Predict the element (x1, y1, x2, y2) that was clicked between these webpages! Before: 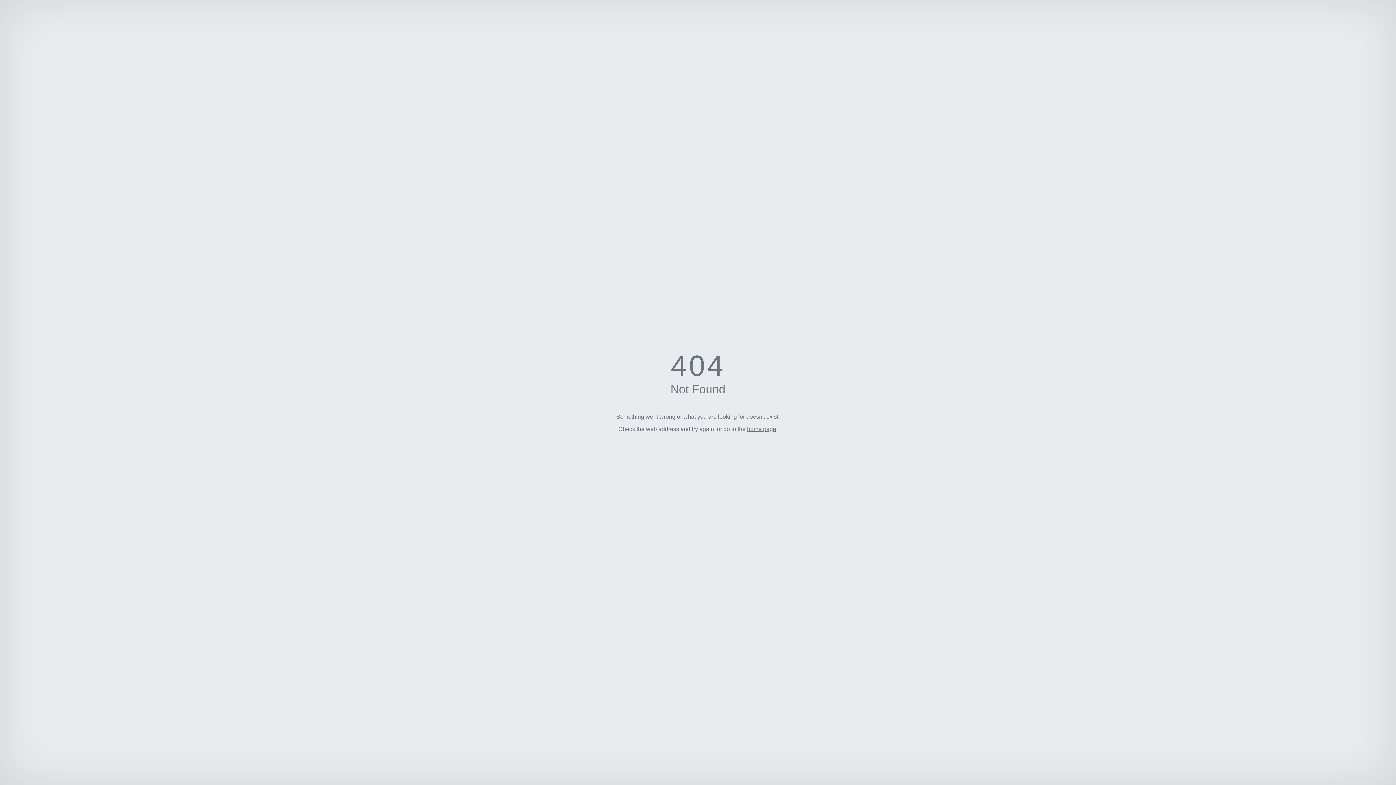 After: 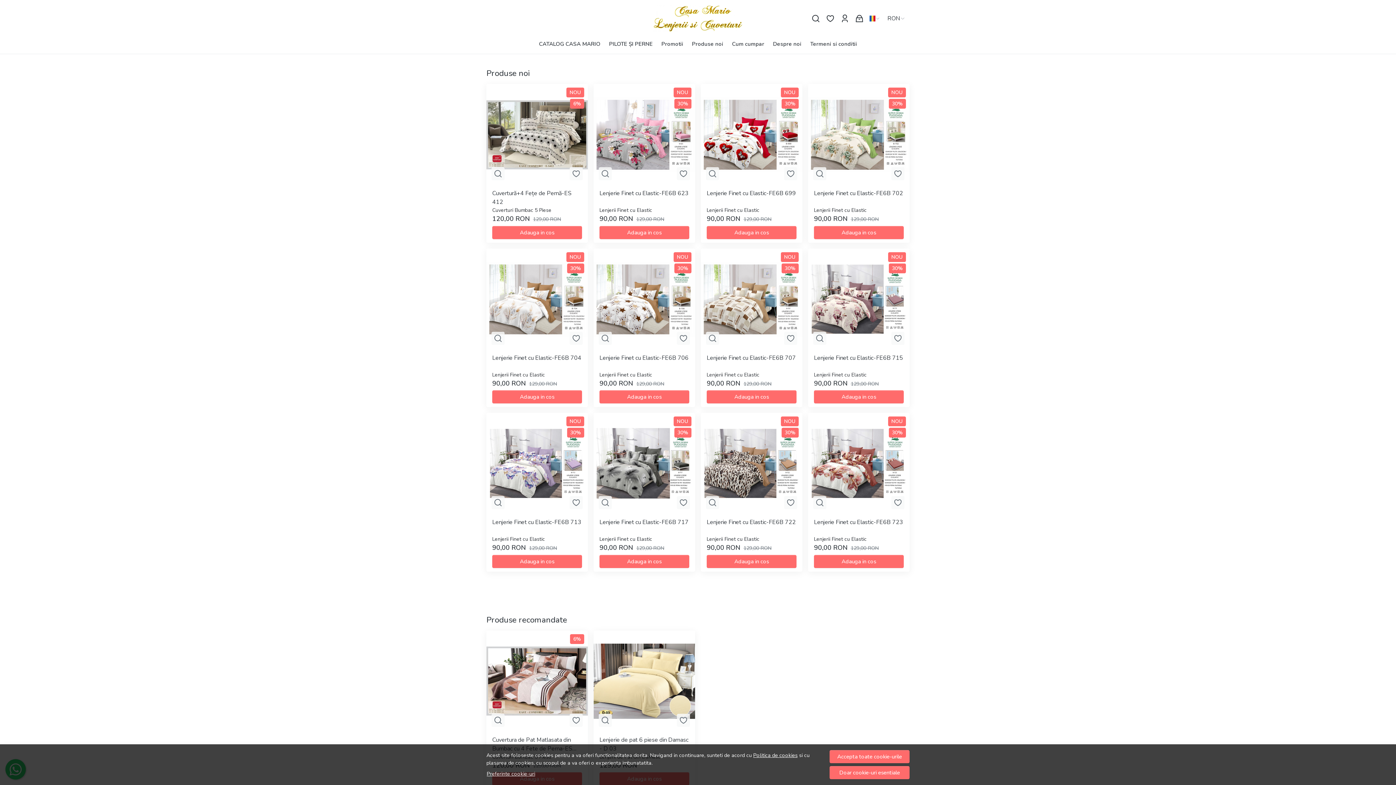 Action: bbox: (747, 426, 776, 432) label: home page